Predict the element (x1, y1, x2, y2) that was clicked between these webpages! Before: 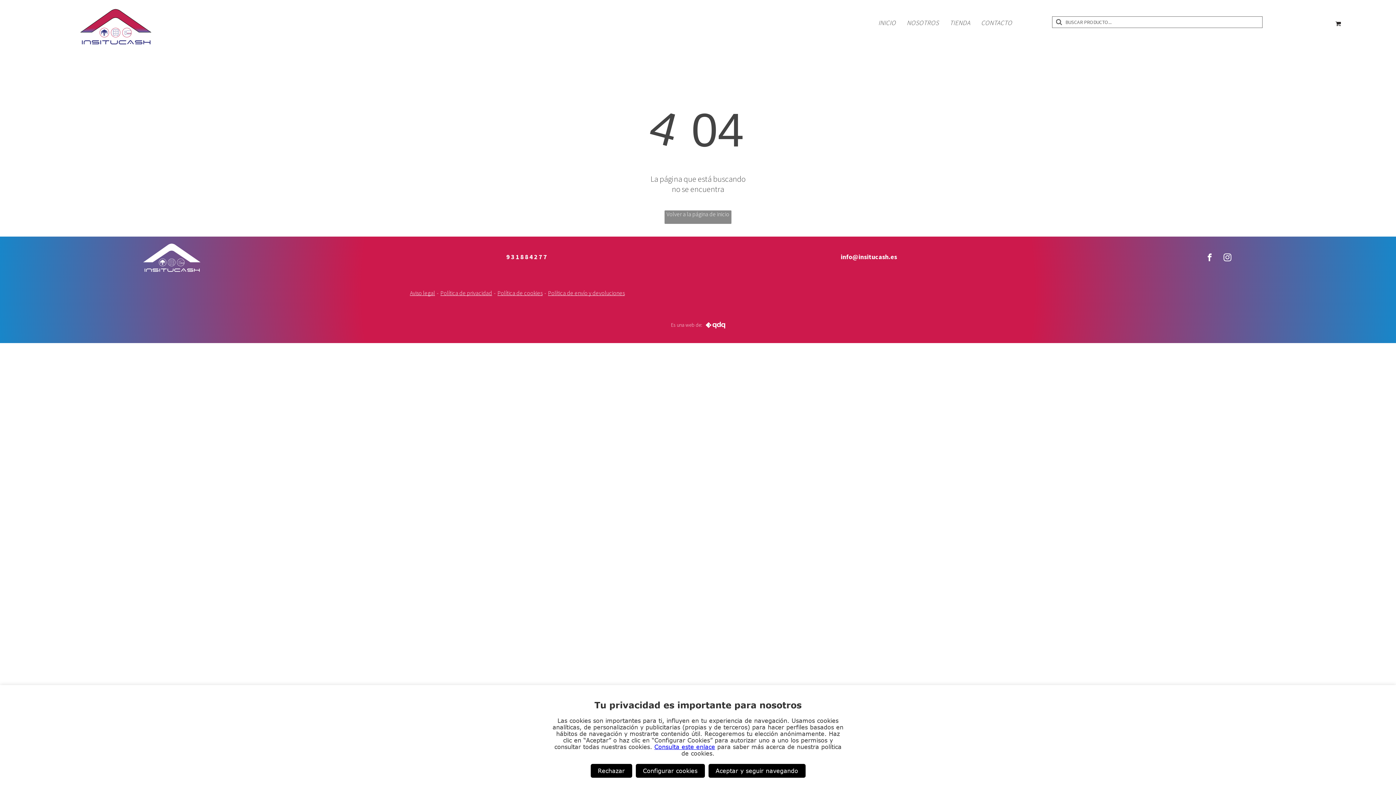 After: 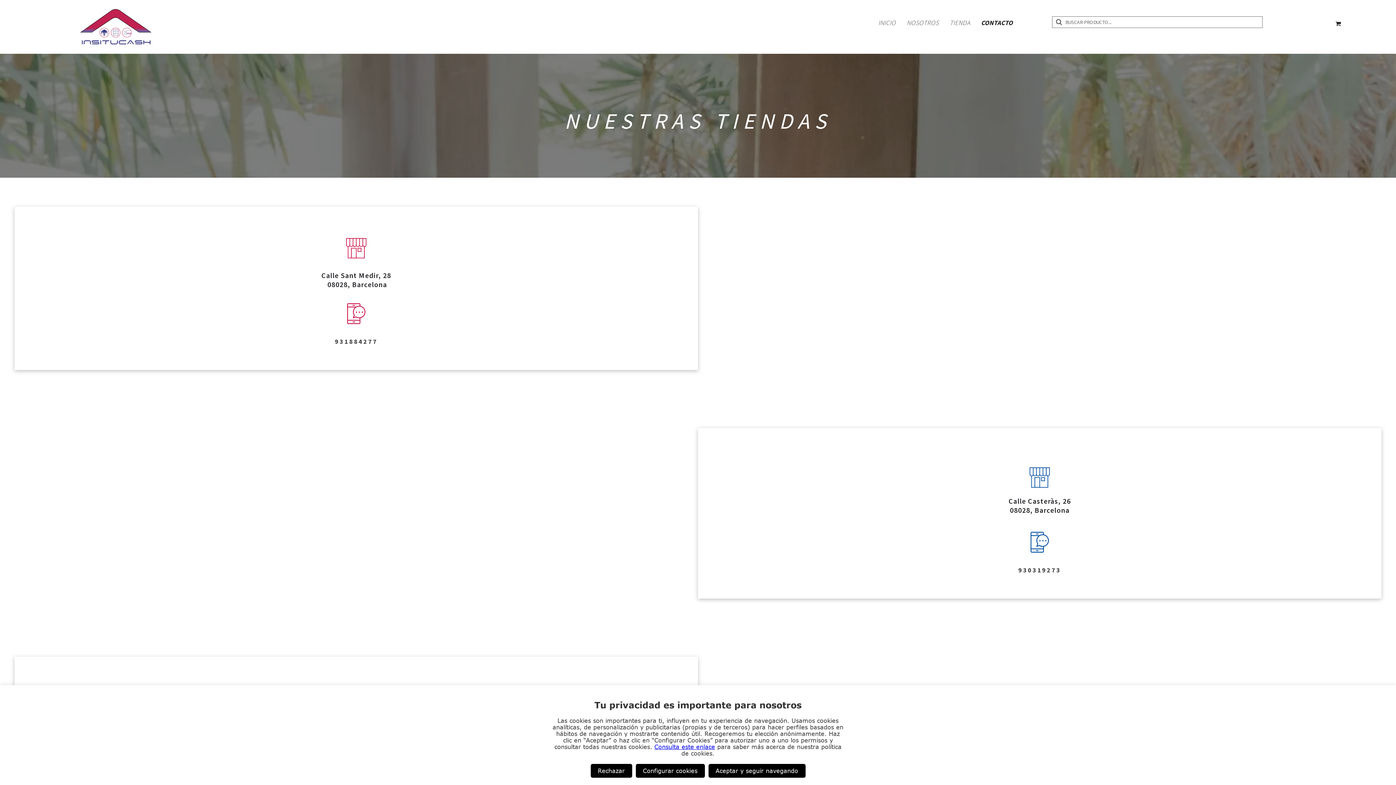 Action: bbox: (975, 18, 1017, 26) label: CONTACTO